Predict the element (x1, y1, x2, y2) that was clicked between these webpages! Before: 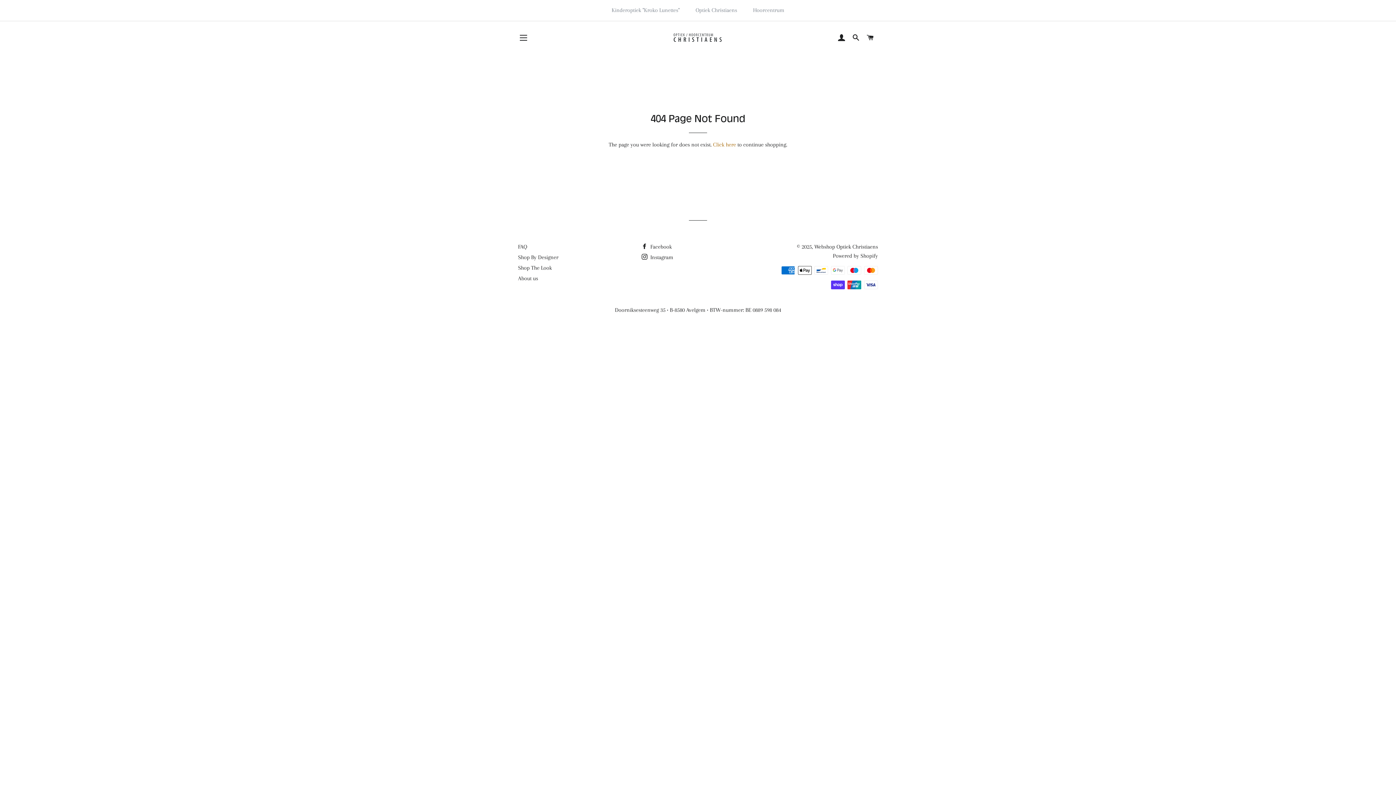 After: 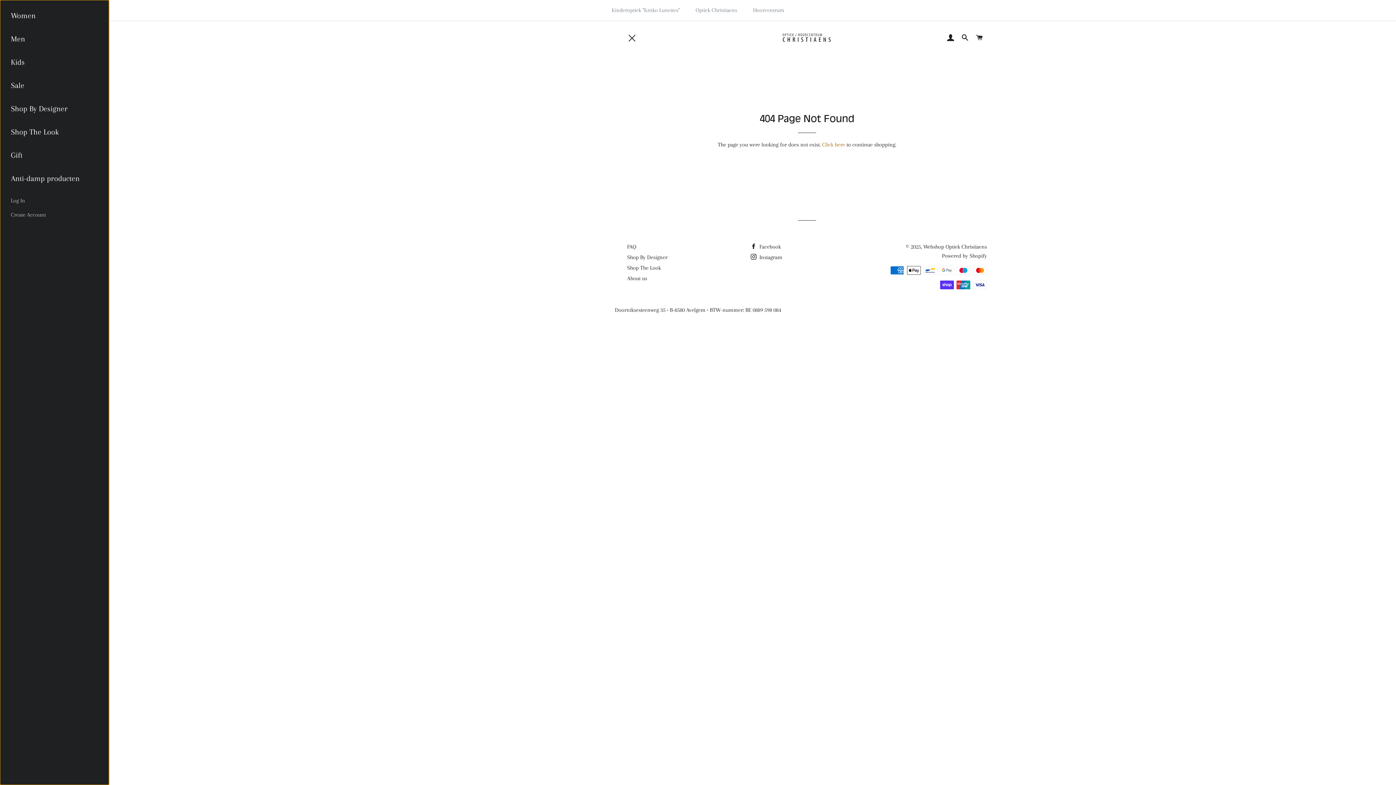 Action: label: SITE NAVIGATION bbox: (514, 28, 532, 46)